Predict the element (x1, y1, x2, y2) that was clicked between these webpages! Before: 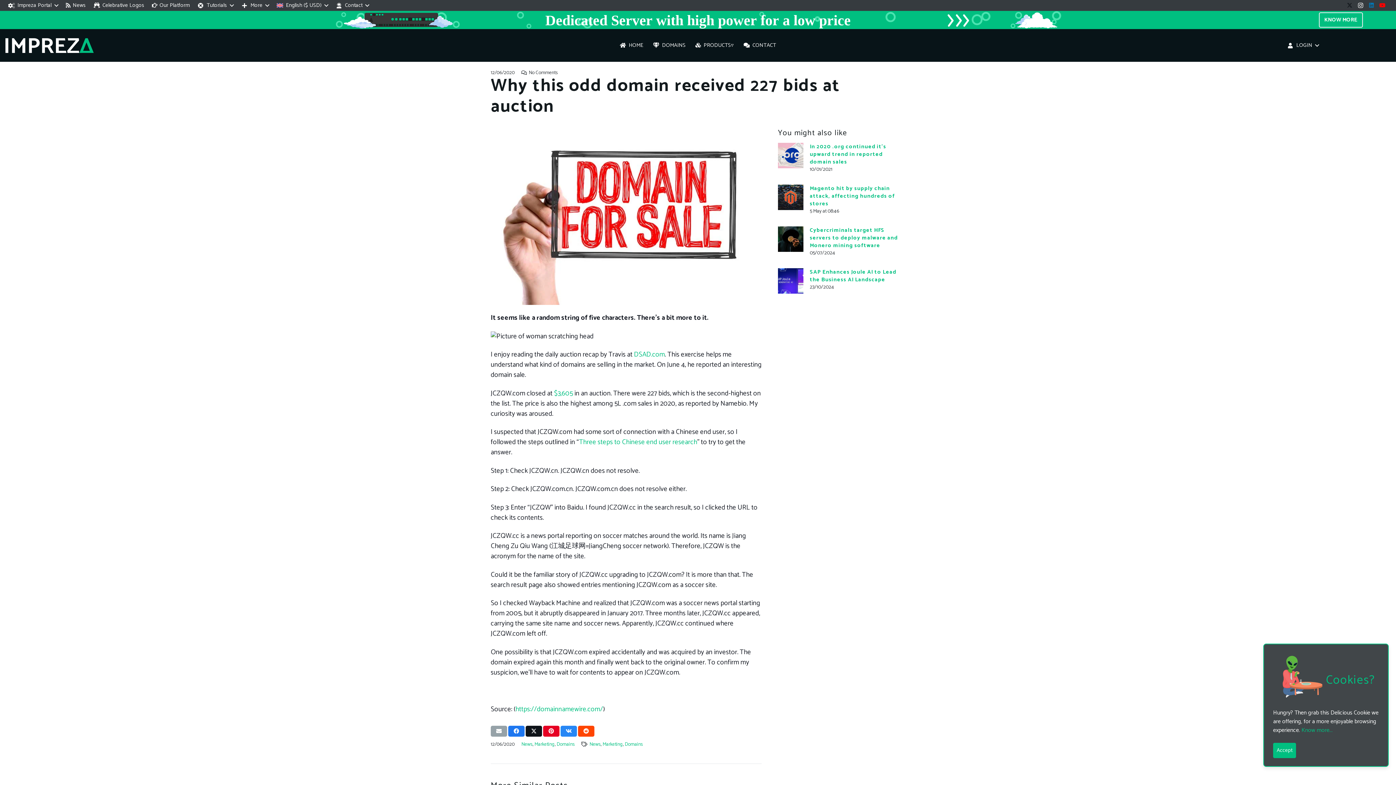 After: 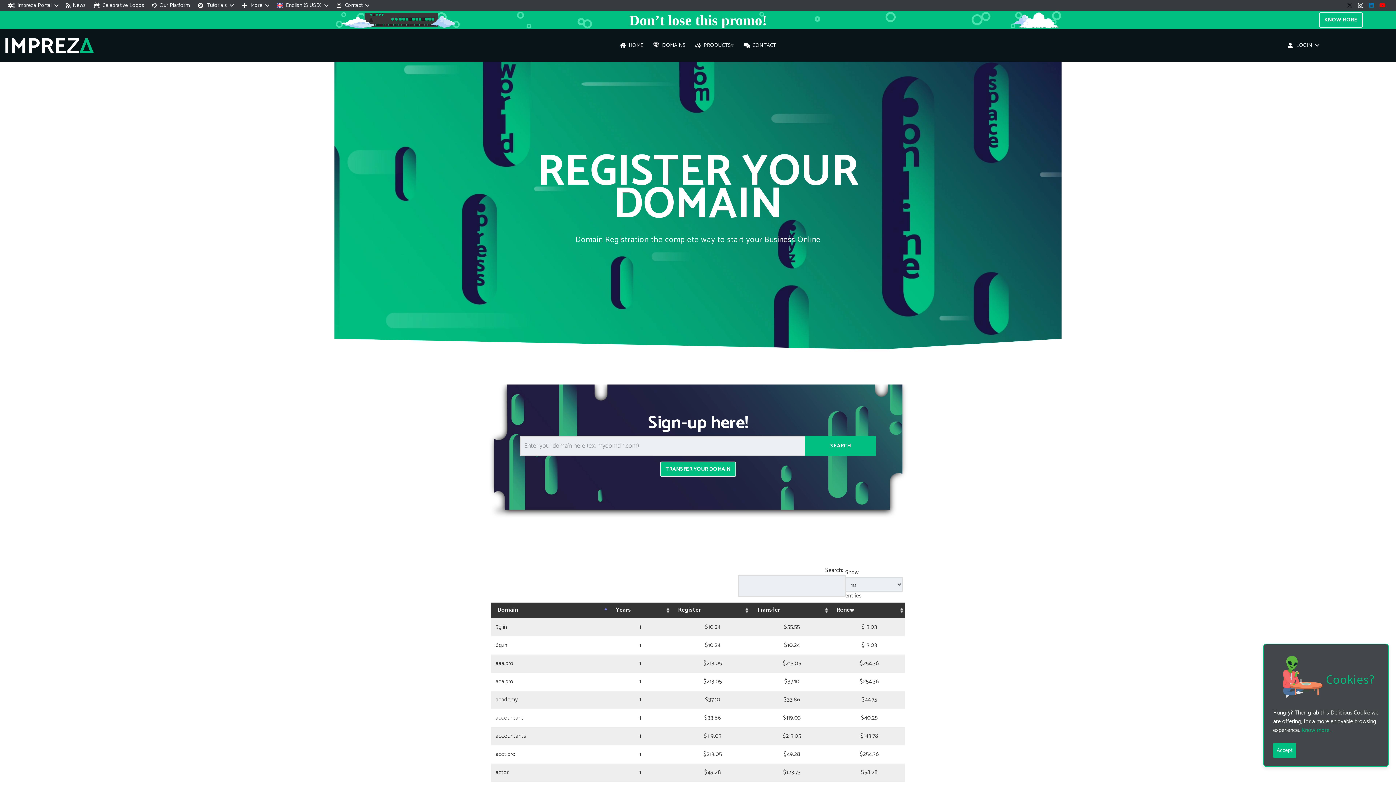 Action: label: DOMAINS bbox: (651, 39, 688, 51)